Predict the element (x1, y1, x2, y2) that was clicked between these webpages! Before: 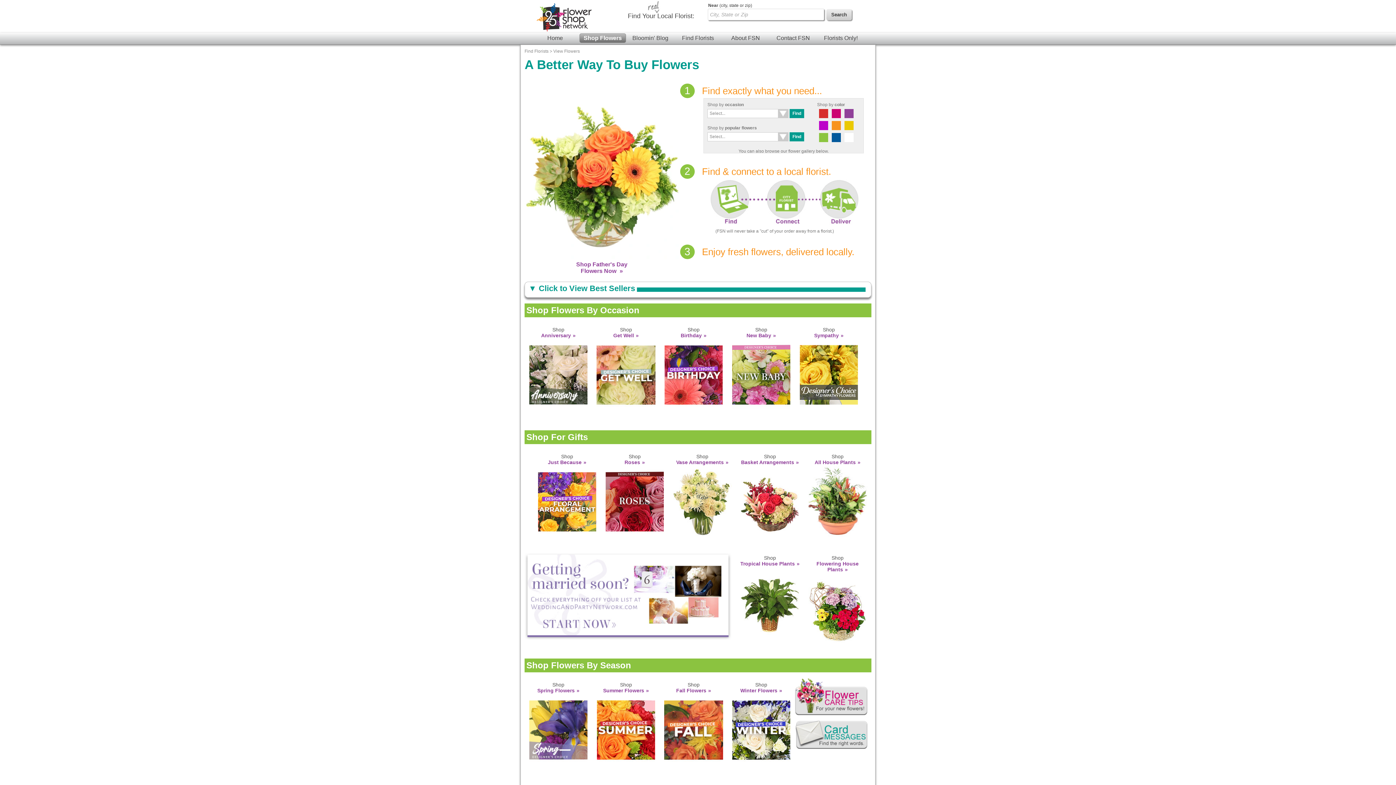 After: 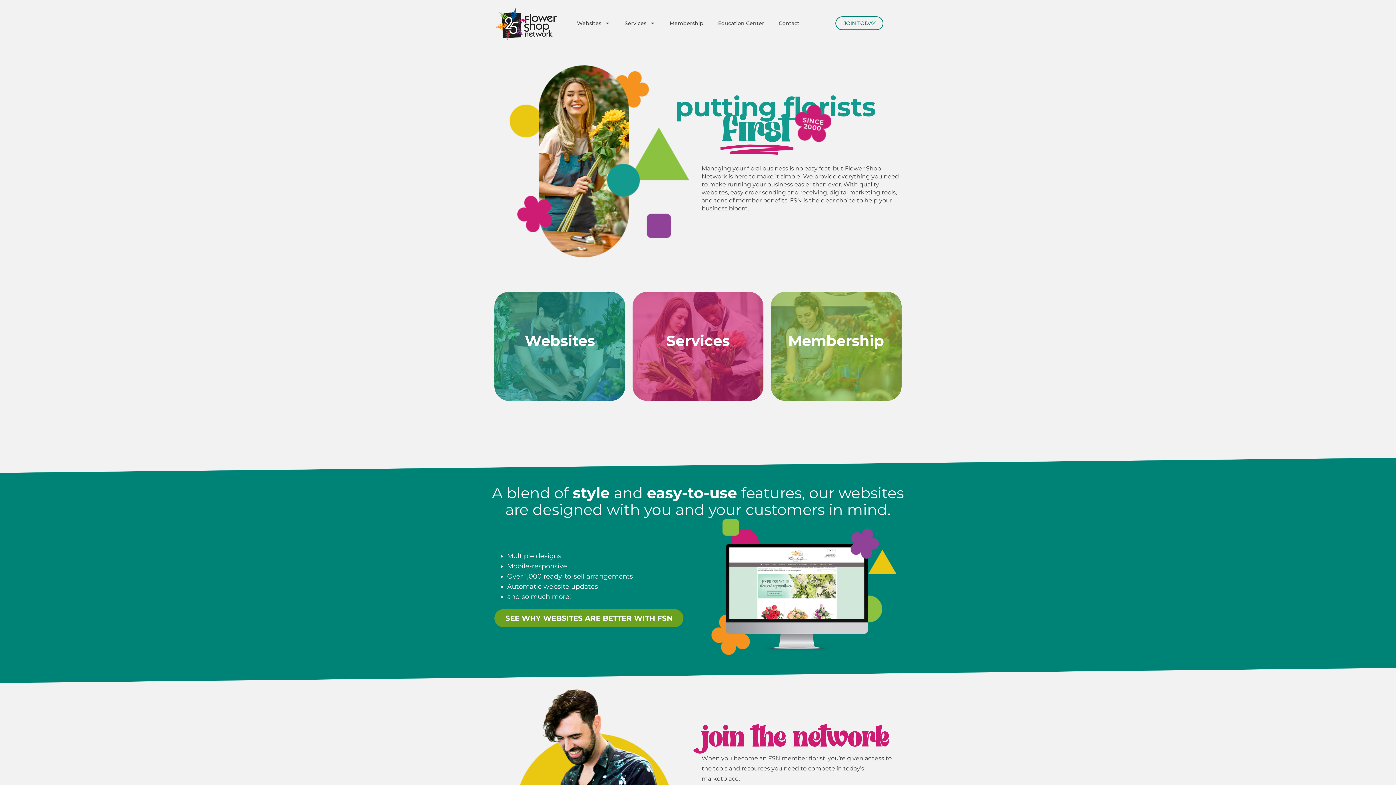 Action: bbox: (817, 33, 864, 42) label: Florists Only!